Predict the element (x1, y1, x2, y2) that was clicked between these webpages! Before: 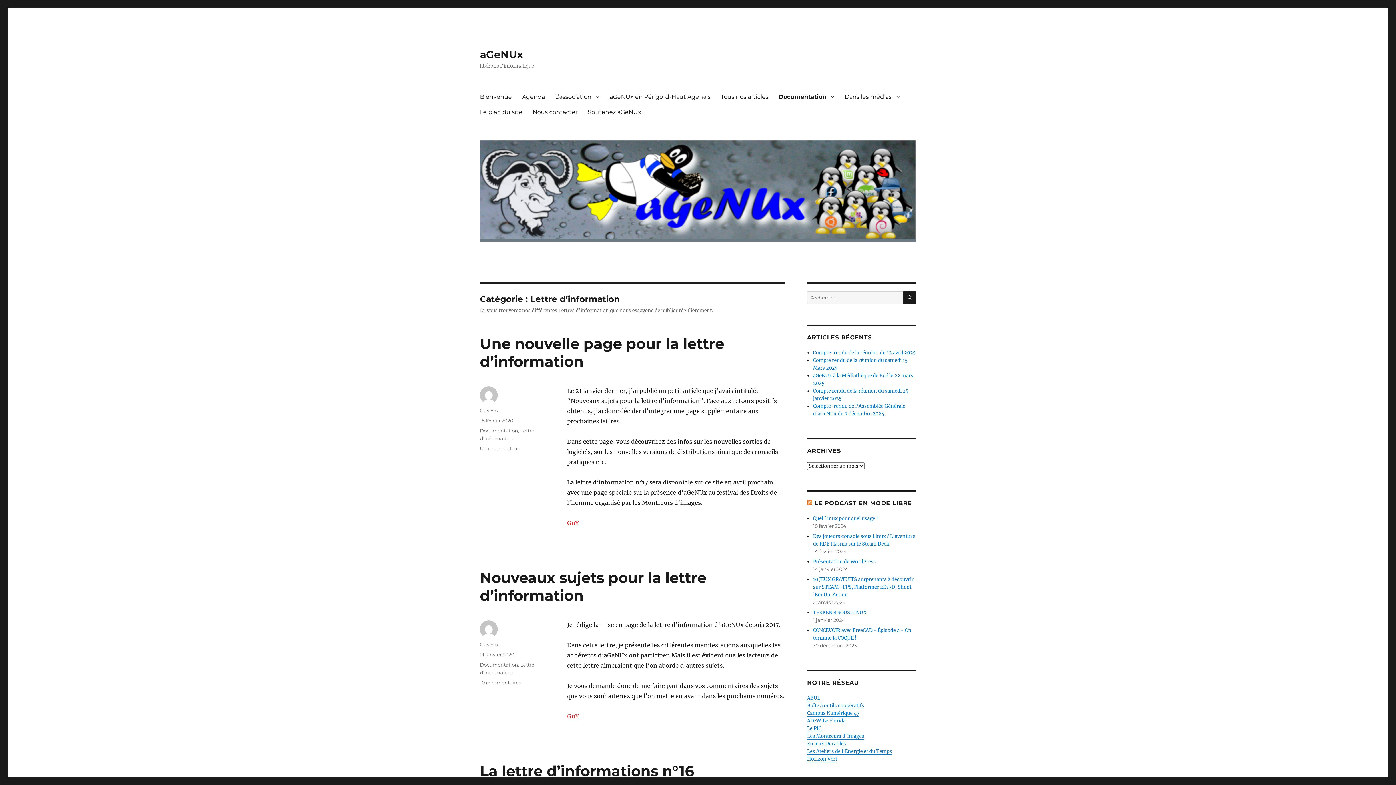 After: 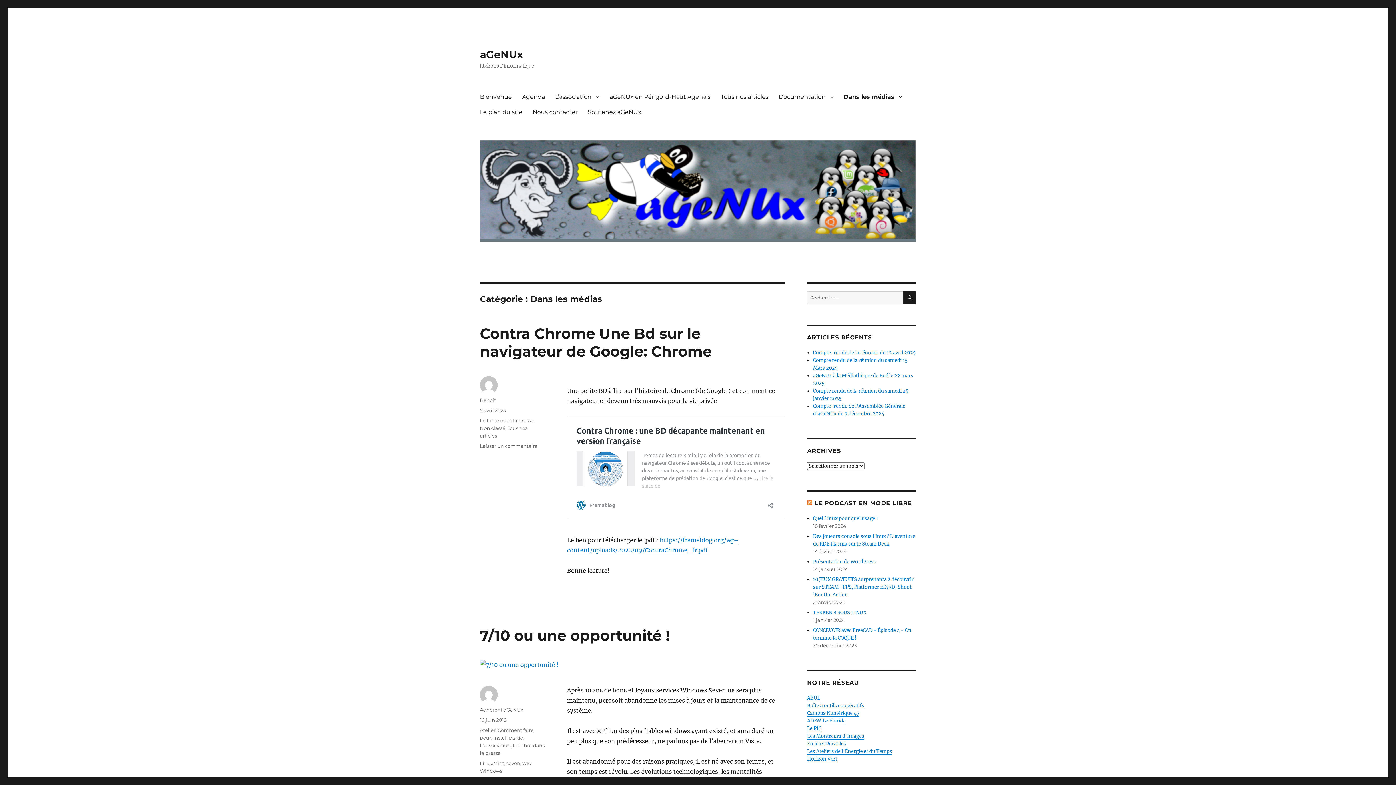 Action: bbox: (839, 89, 905, 104) label: Dans les médias